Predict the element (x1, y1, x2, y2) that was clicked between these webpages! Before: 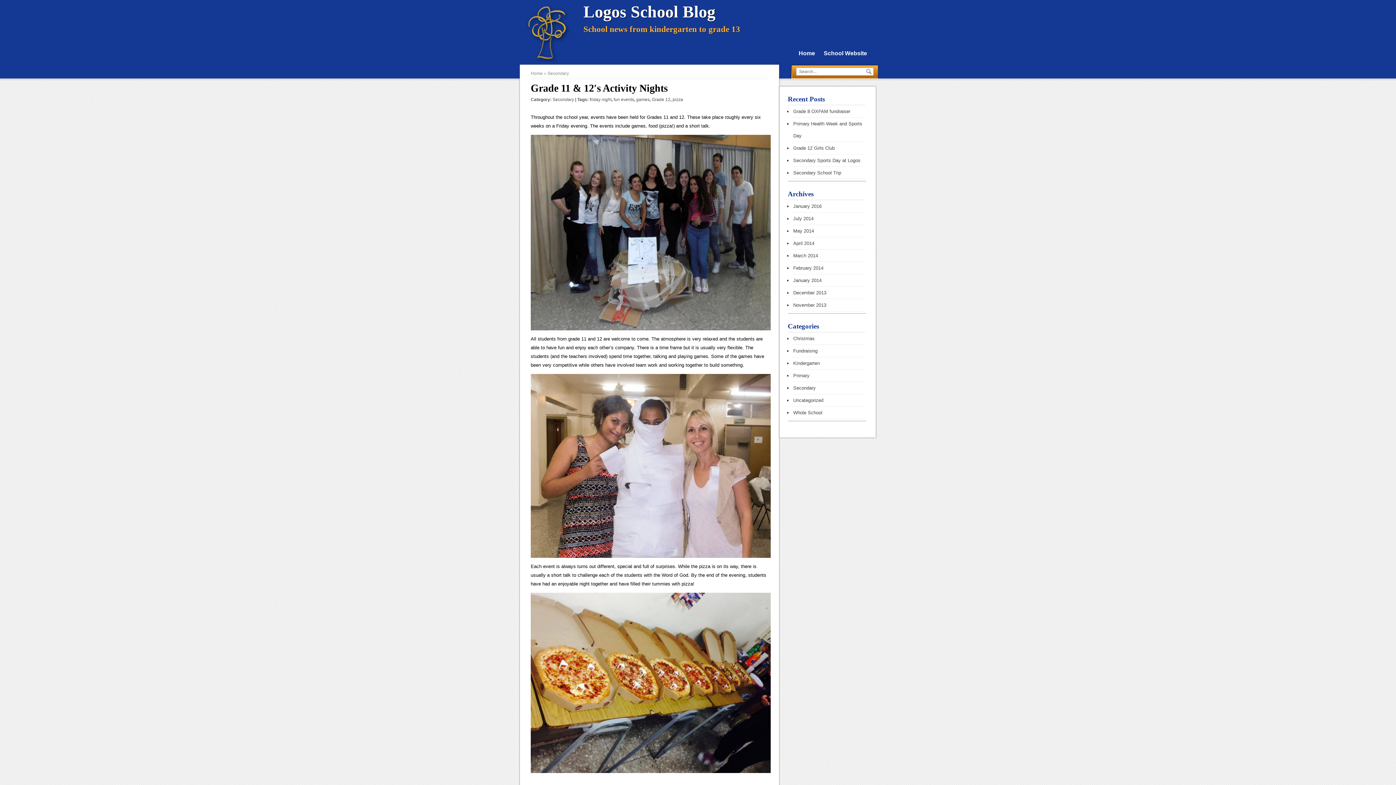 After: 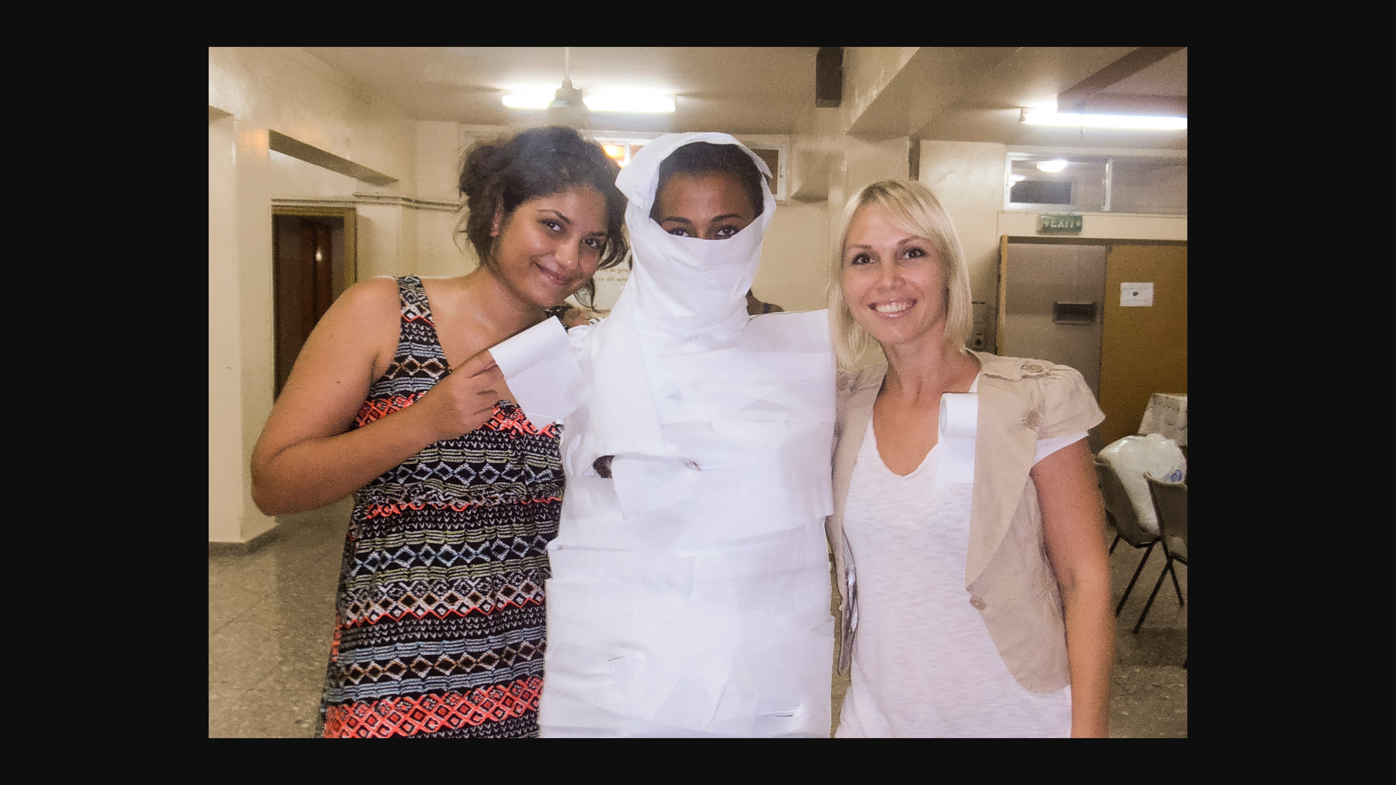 Action: bbox: (530, 374, 770, 558)